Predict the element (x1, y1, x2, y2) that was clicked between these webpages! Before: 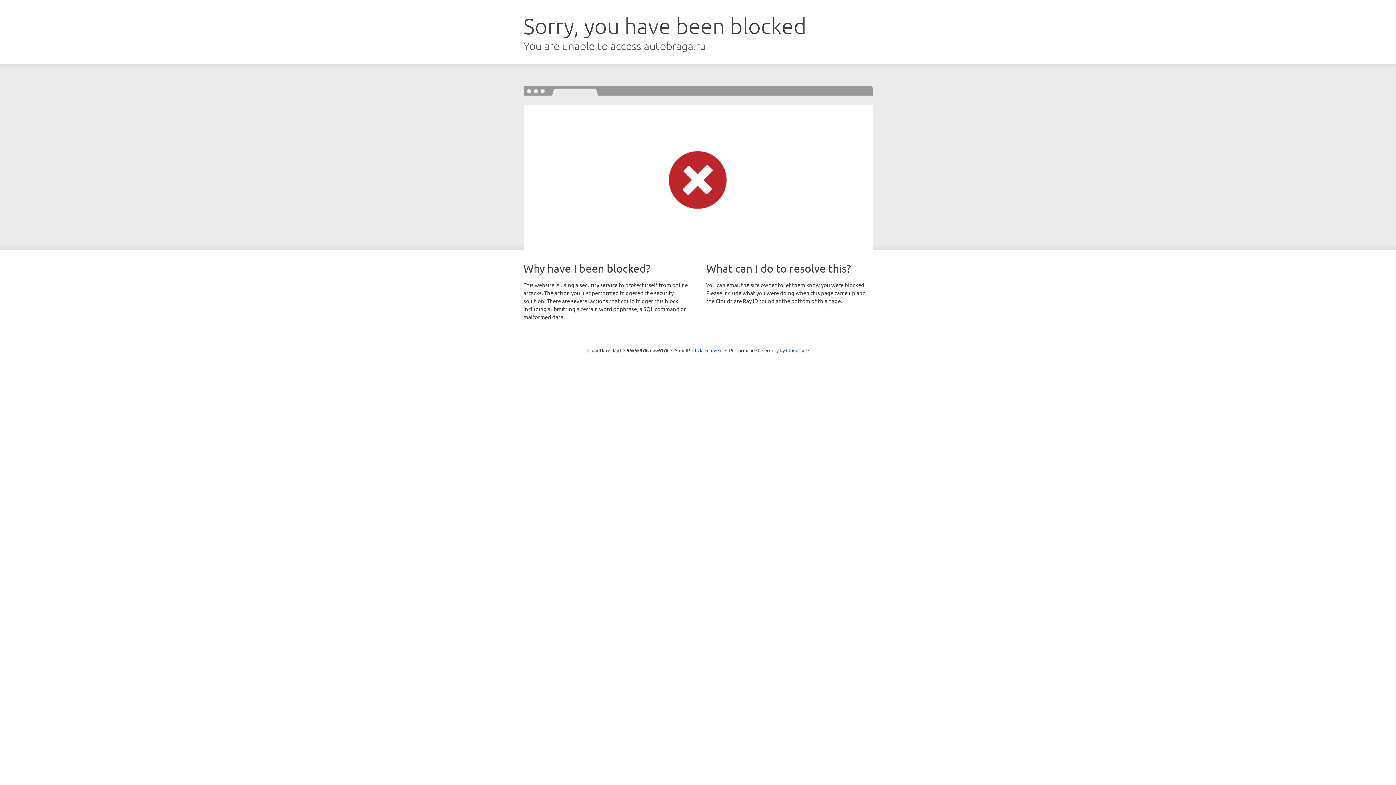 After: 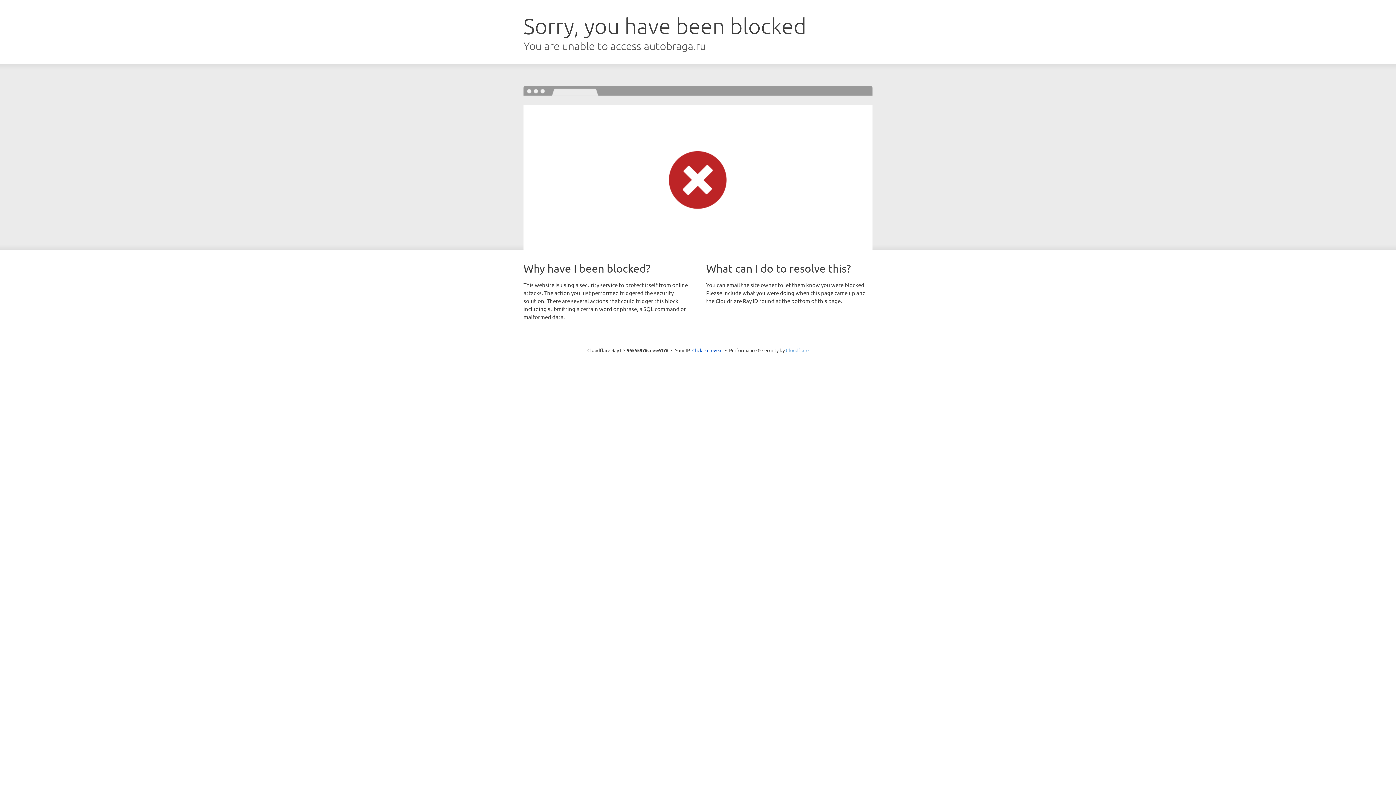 Action: label: Cloudflare bbox: (786, 347, 808, 353)